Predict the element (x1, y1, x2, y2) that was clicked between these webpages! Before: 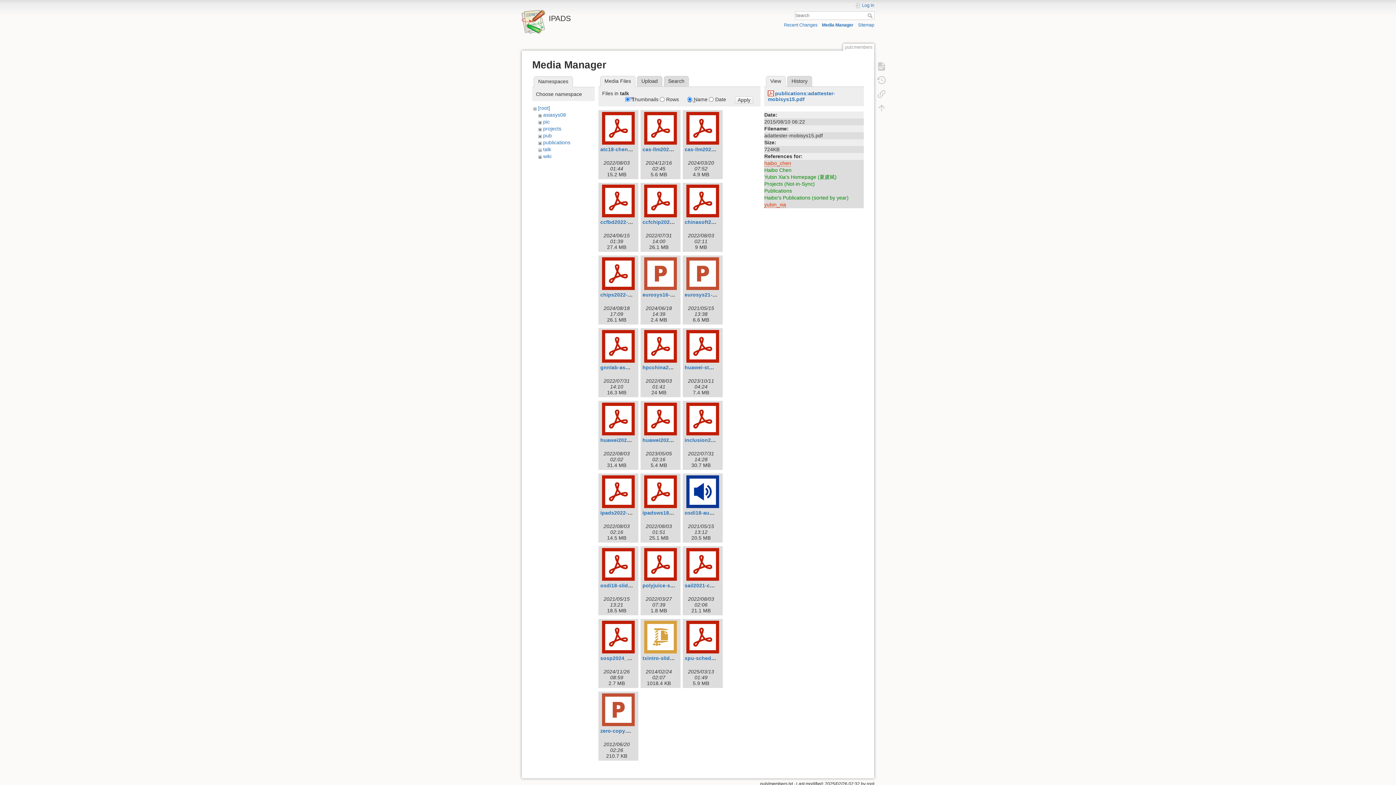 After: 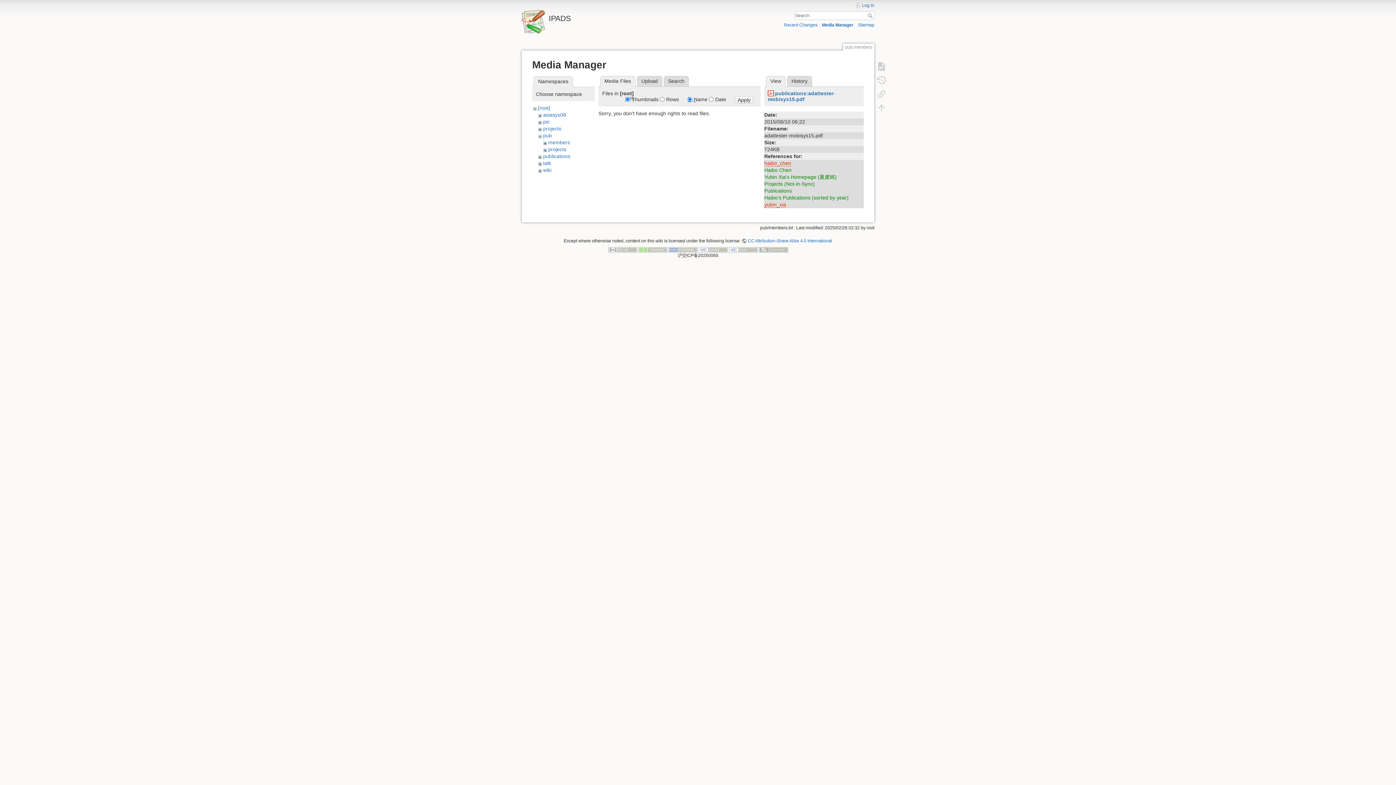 Action: label: [root] bbox: (538, 104, 550, 110)